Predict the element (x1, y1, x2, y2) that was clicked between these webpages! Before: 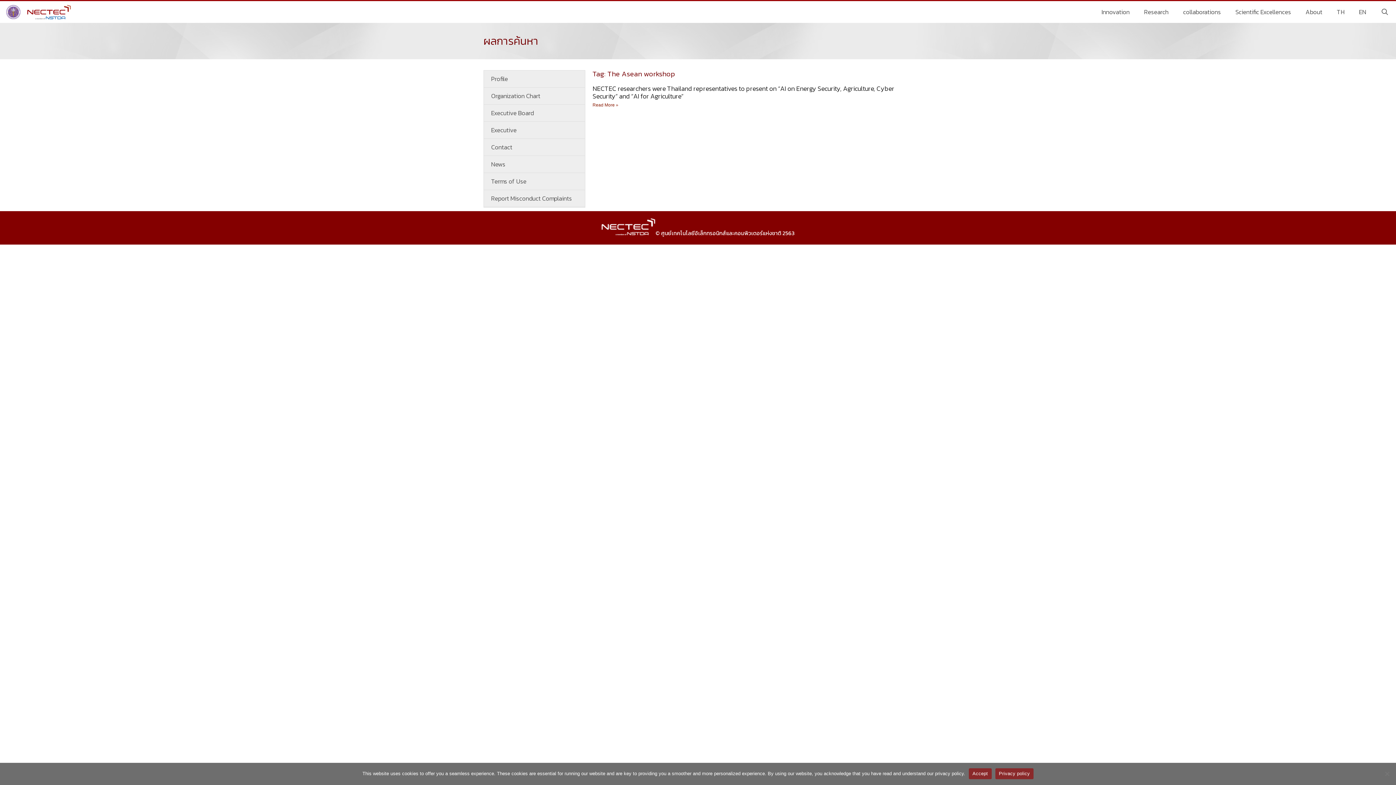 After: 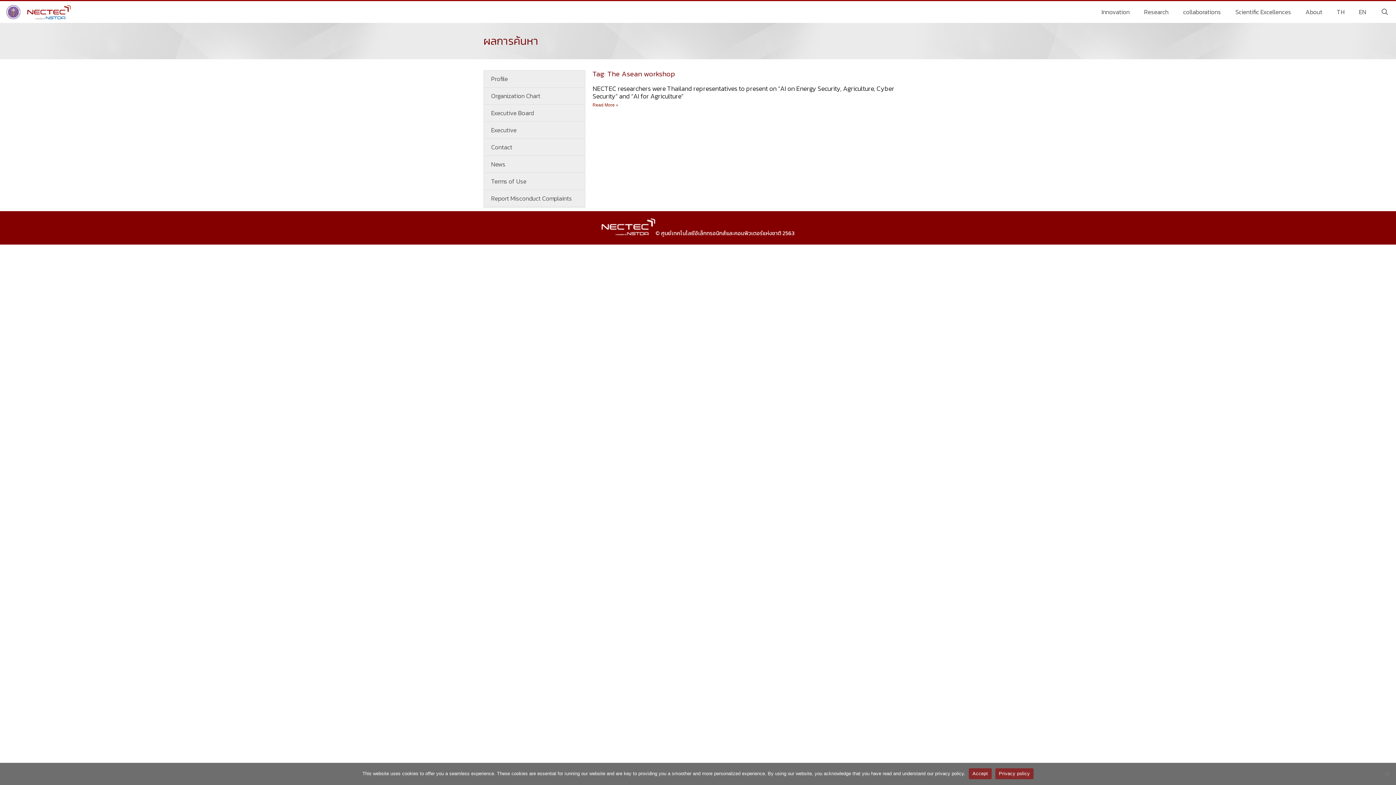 Action: bbox: (995, 768, 1033, 779) label: Privacy policy